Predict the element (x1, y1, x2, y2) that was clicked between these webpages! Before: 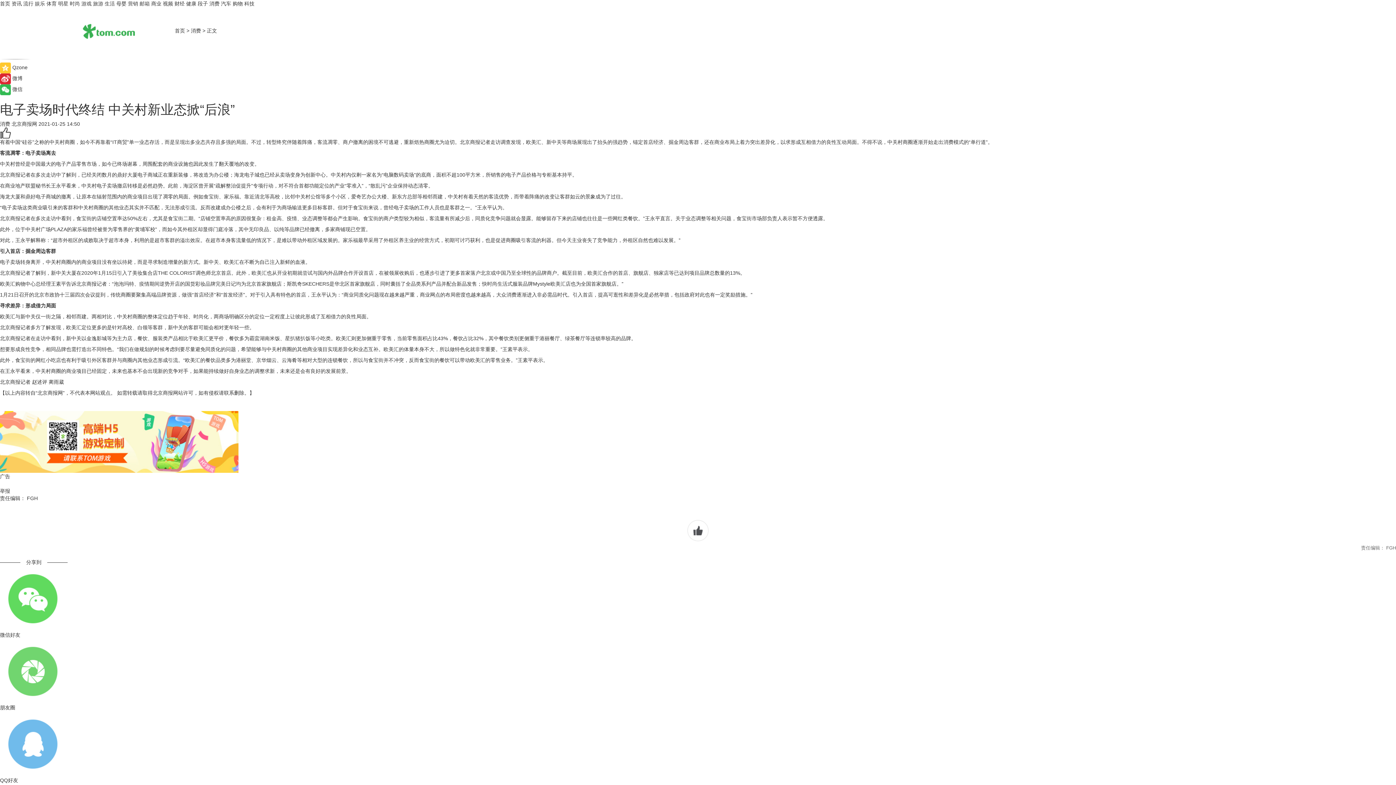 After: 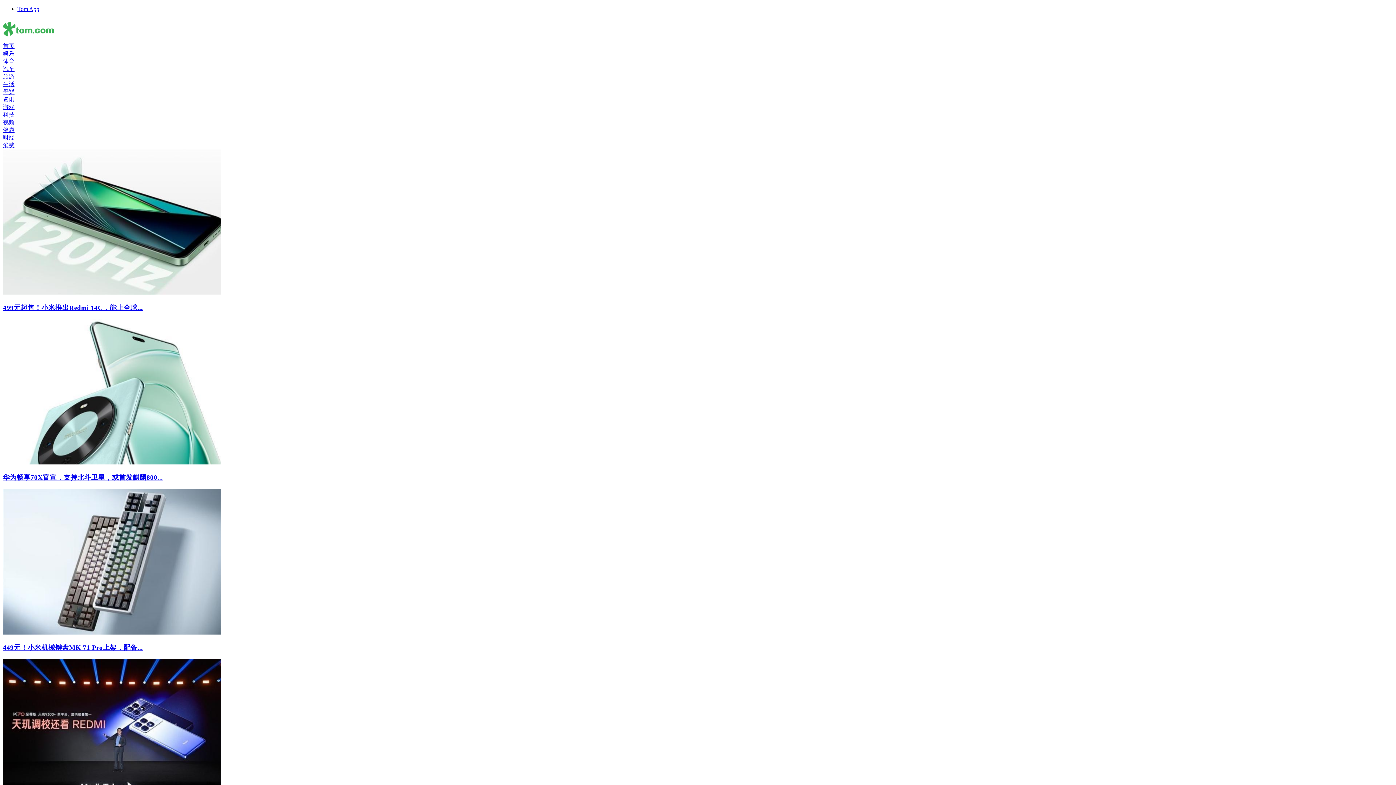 Action: label: 生活 bbox: (104, 0, 114, 6)